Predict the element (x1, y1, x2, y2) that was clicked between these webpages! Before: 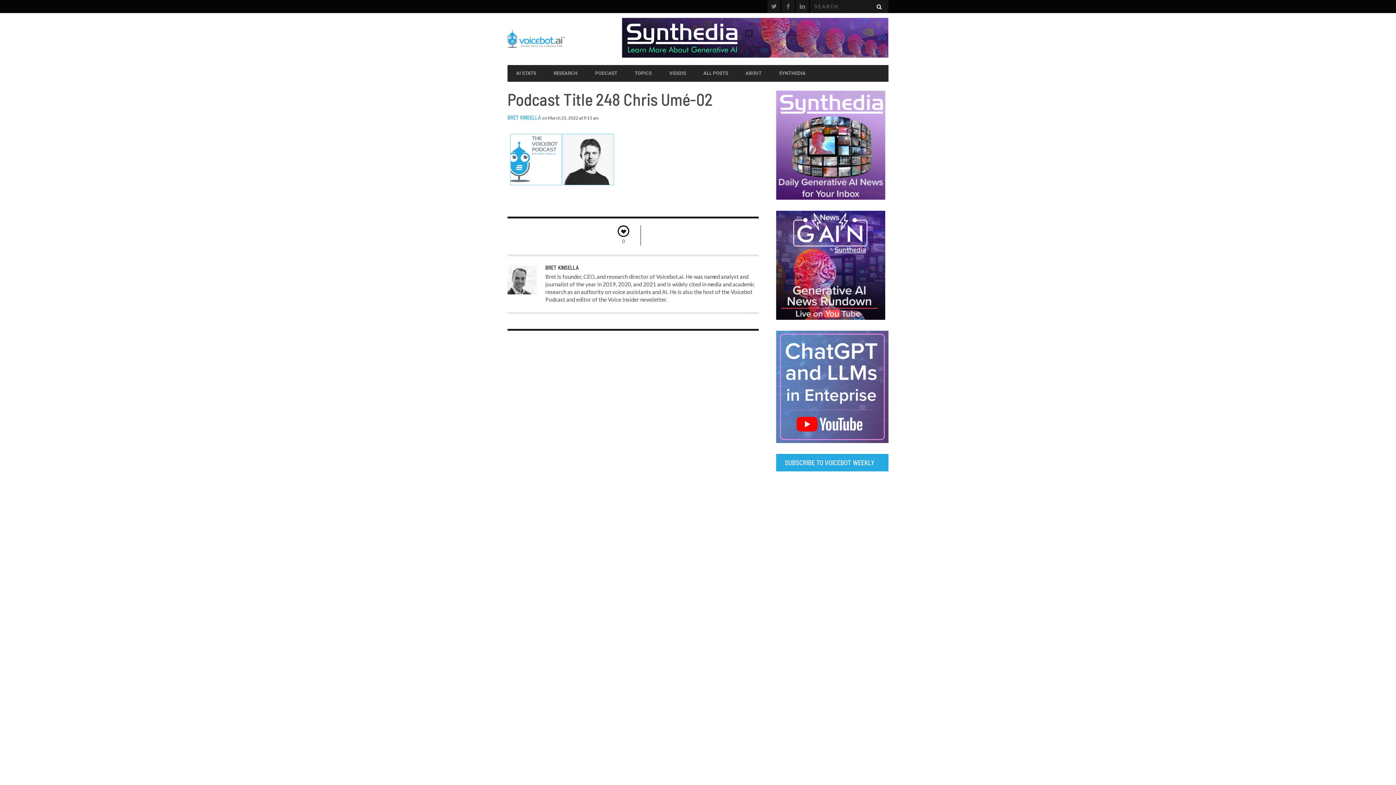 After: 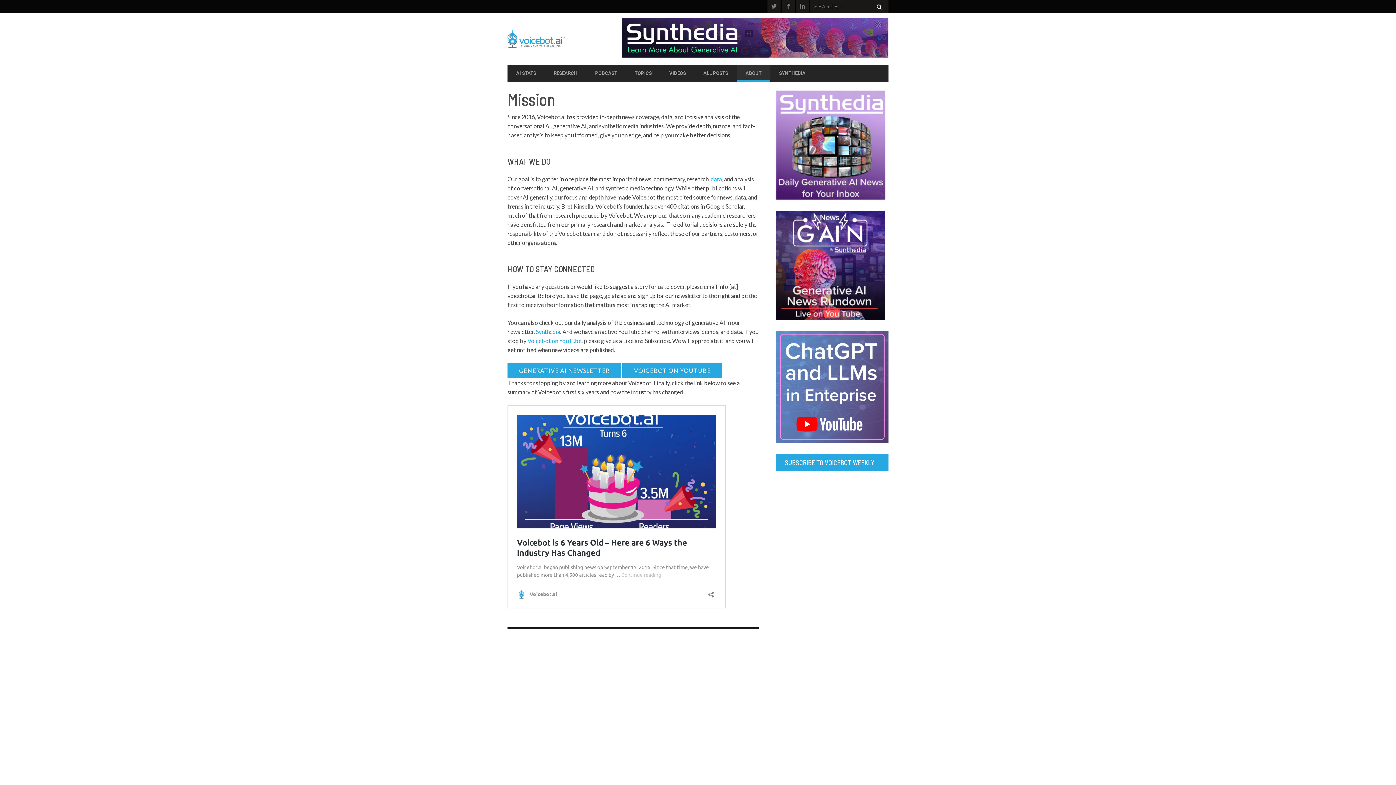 Action: bbox: (737, 66, 770, 79) label: ABOUT